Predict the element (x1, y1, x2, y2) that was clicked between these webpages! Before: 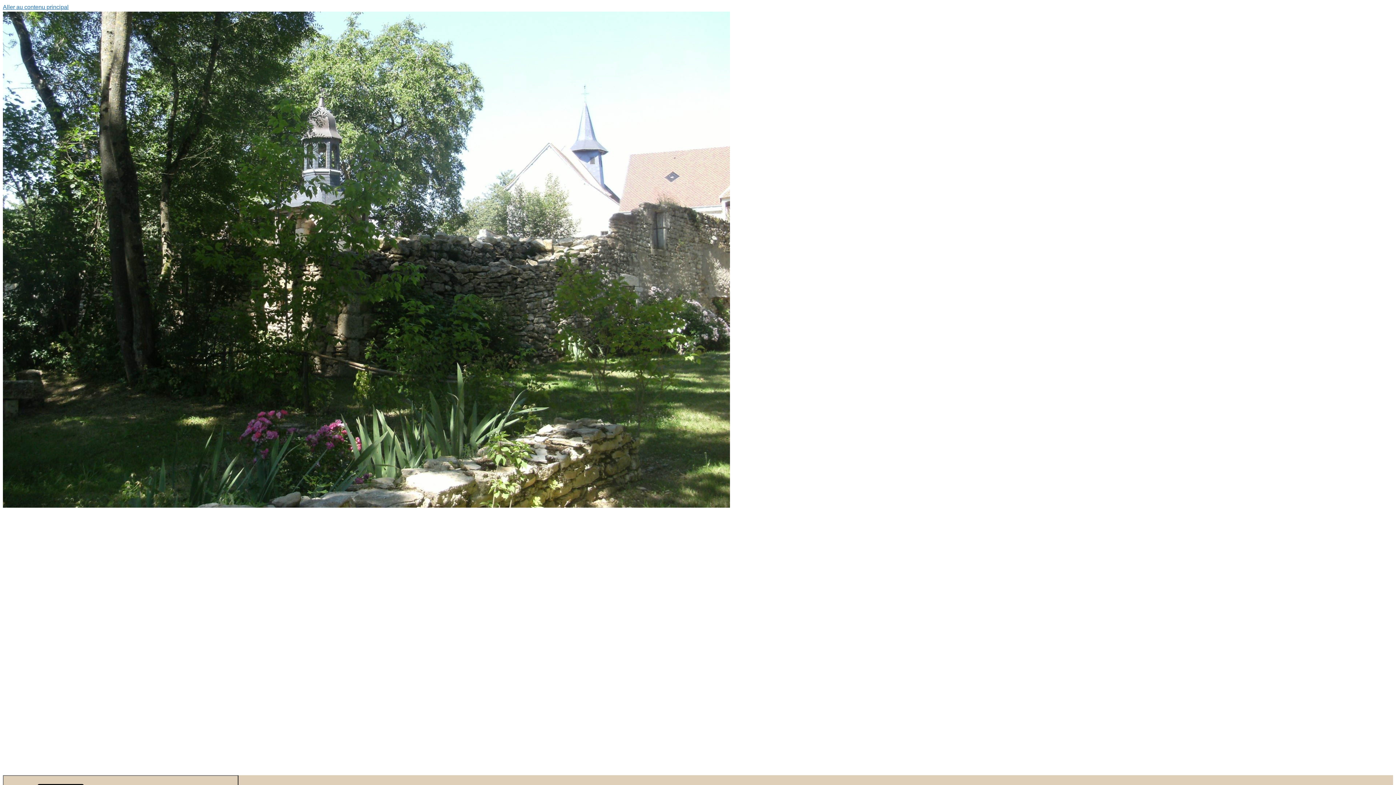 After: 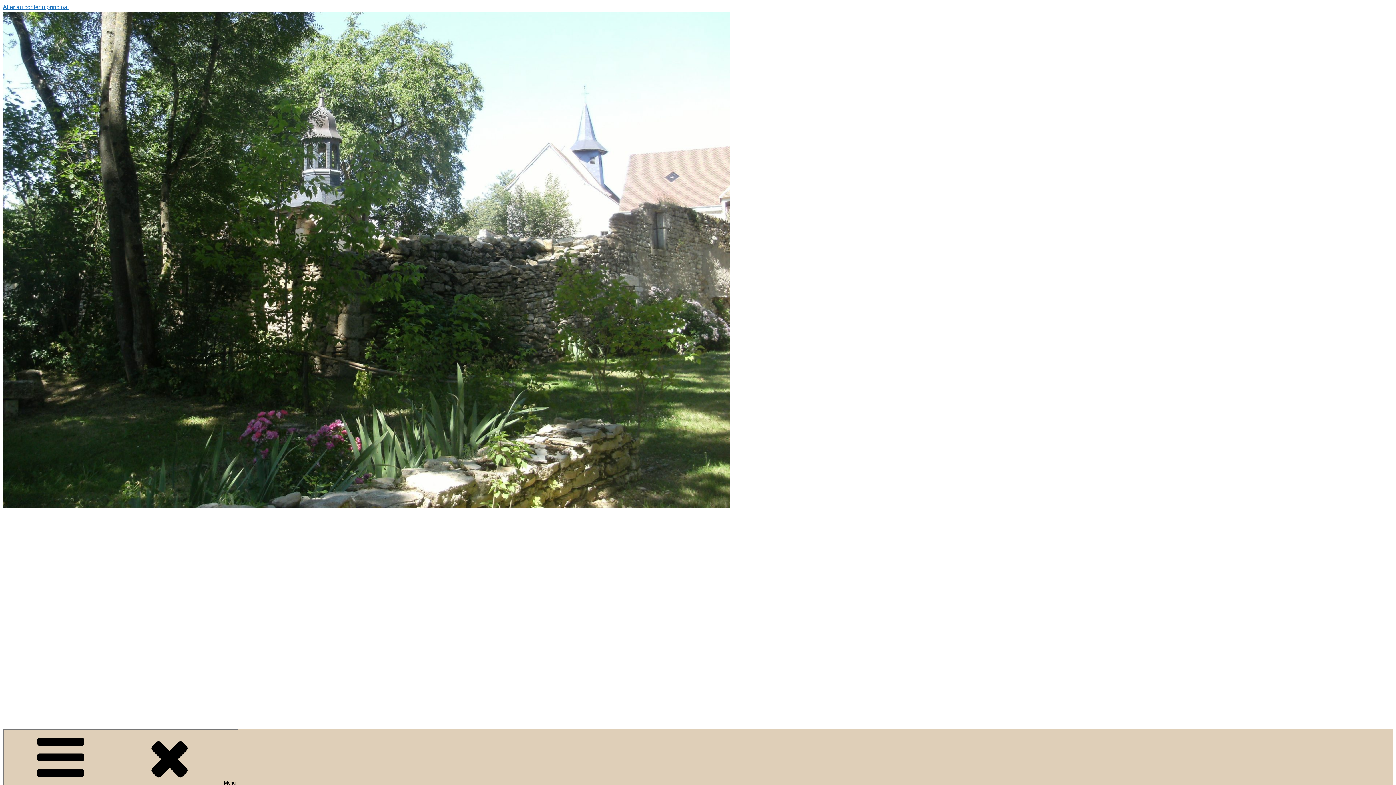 Action: bbox: (2, 575, 428, 654) label: La Celle Condé